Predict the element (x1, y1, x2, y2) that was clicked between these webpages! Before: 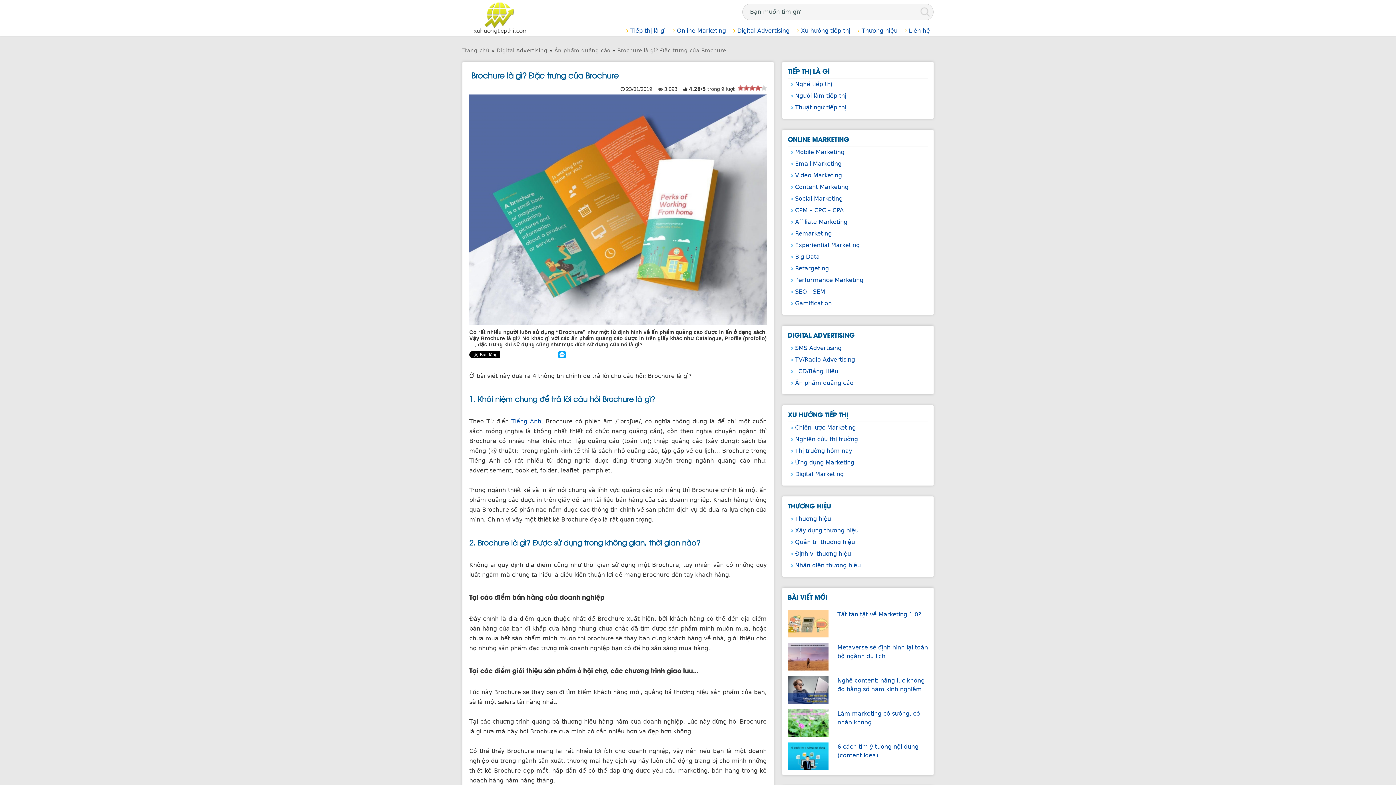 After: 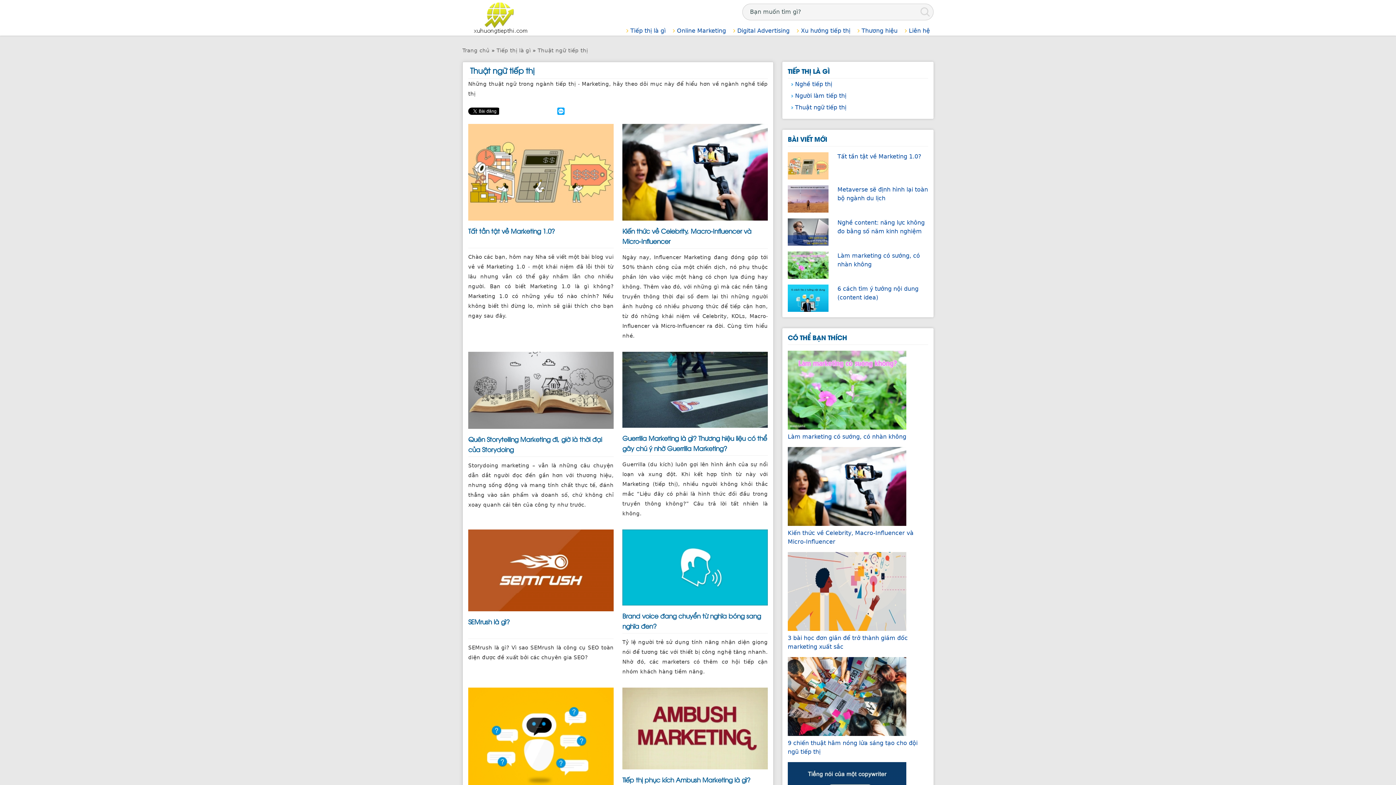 Action: bbox: (795, 104, 846, 110) label: Thuật ngữ tiếp thị